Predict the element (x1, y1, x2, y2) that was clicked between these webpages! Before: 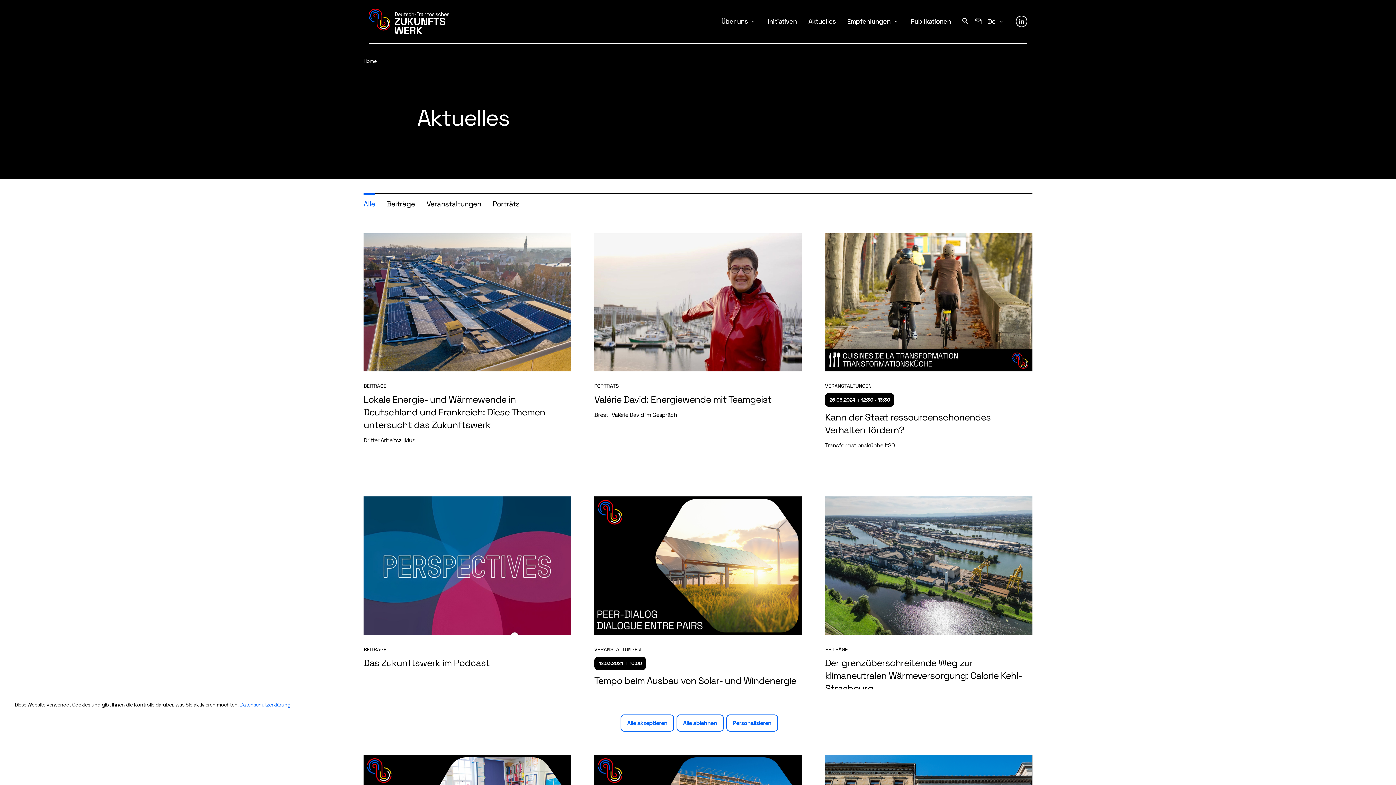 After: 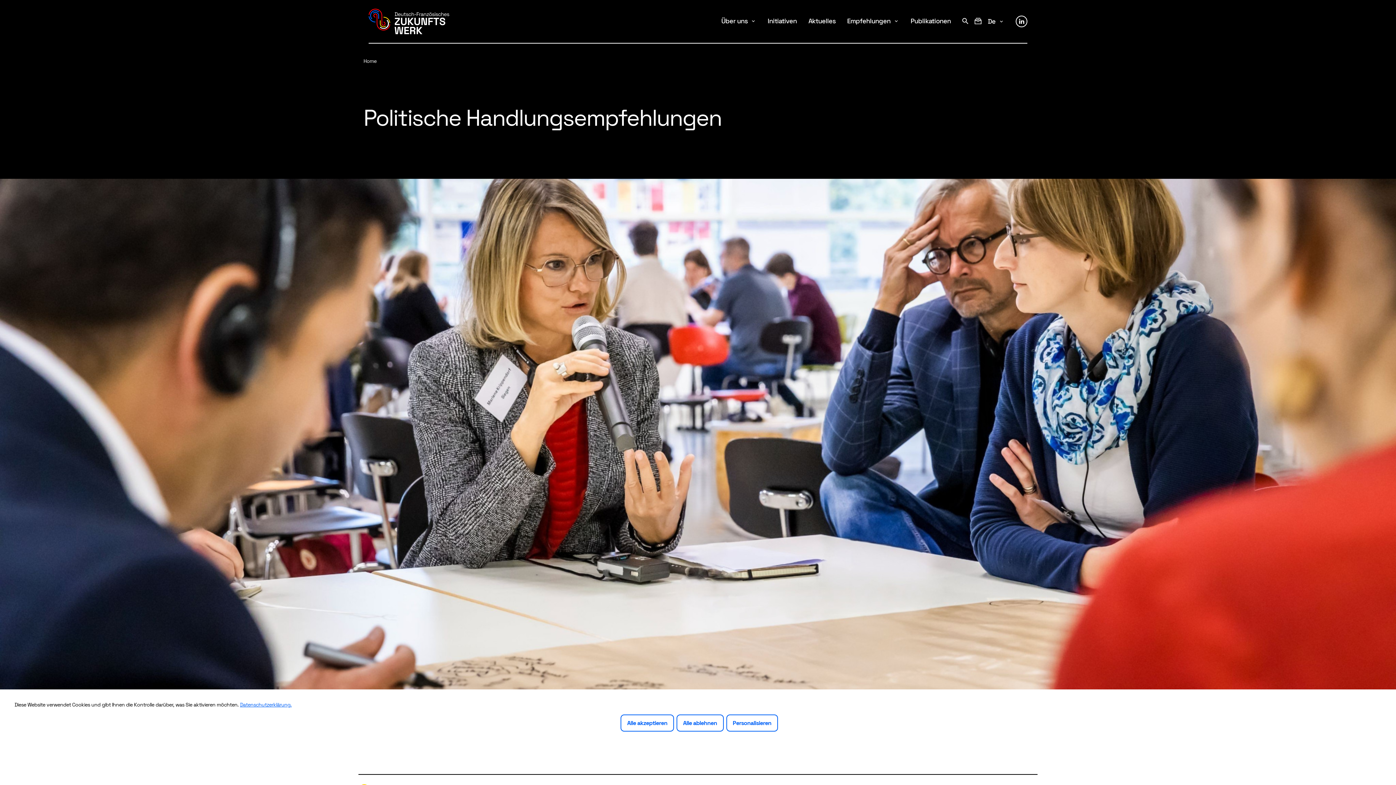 Action: label: Empfehlungen bbox: (844, 17, 902, 25)